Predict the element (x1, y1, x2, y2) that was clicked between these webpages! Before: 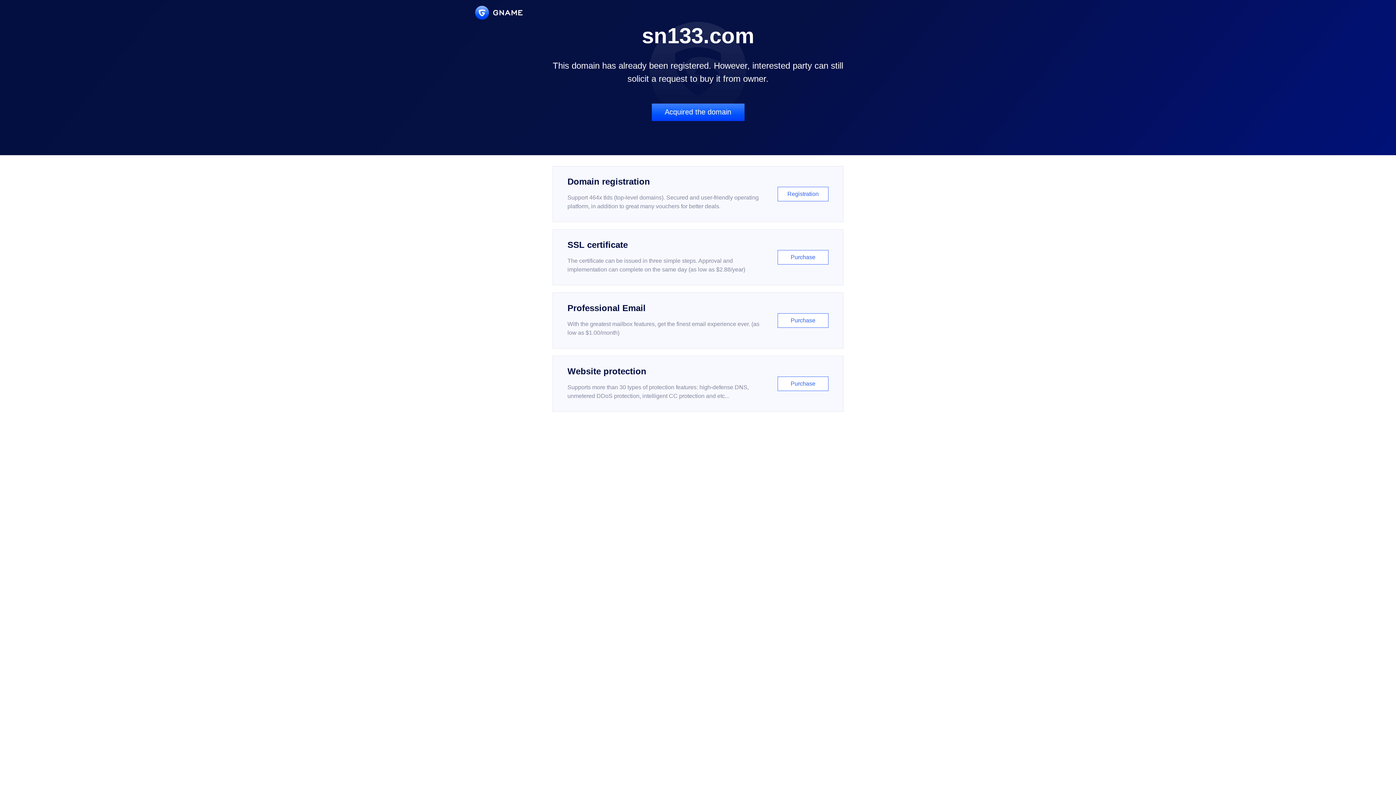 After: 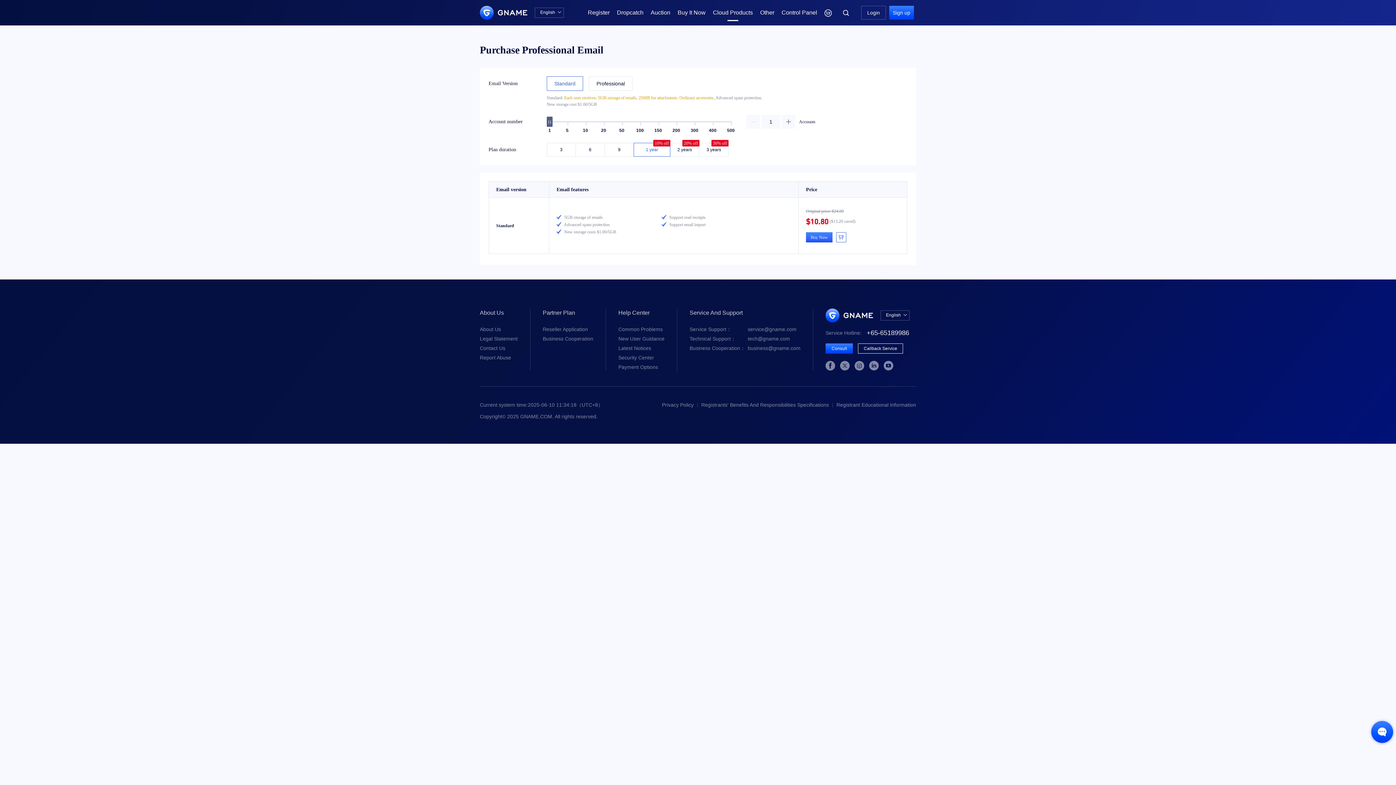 Action: label: Professional Email

With the greatest mailbox features, get the finest email experience ever. (as low as $1.00/month)

Purchase bbox: (552, 292, 843, 348)